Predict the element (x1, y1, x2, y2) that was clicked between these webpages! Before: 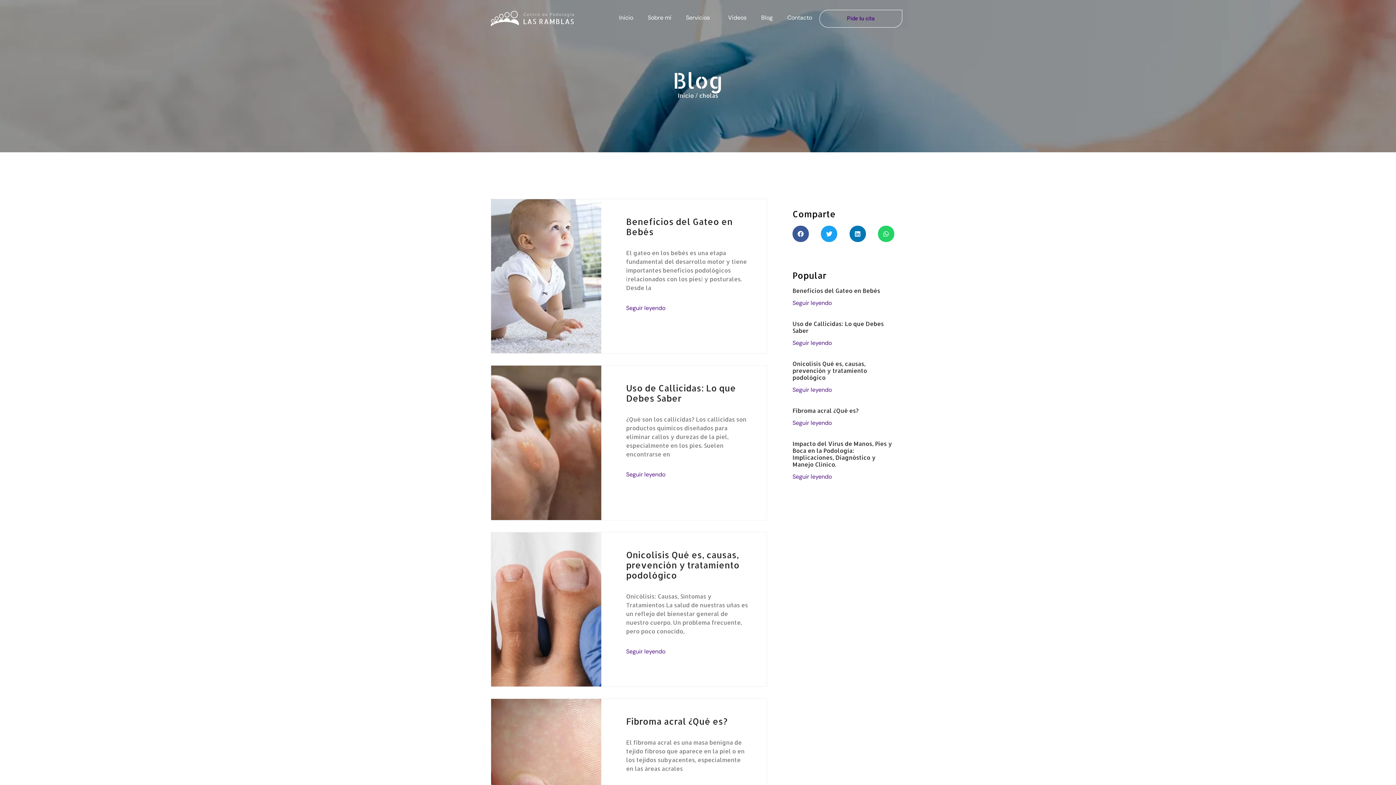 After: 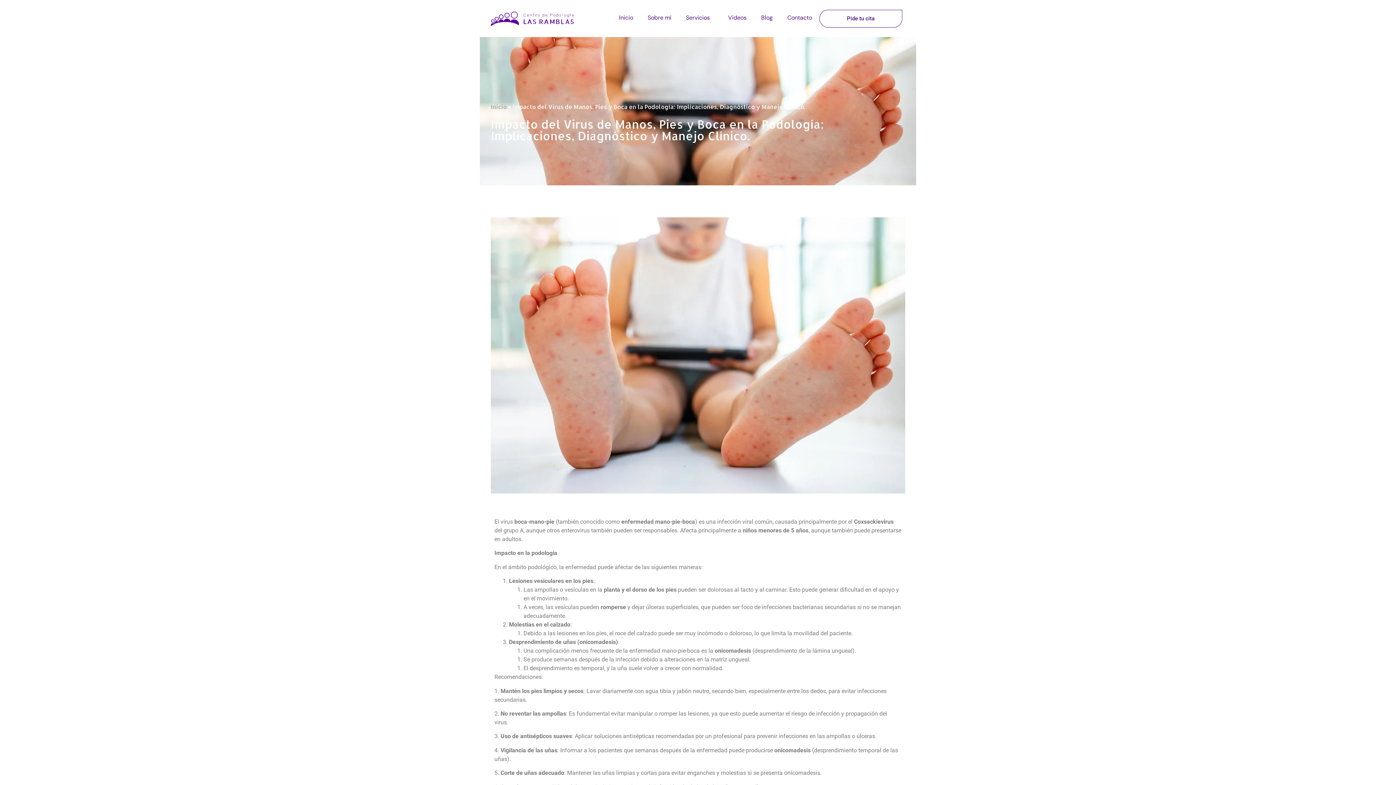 Action: label: Más información sobre Impacto del Virus de Manos, Pies y Boca en la Podología: Implicaciones, Diagnóstico y Manejo Clínico. bbox: (792, 473, 831, 480)